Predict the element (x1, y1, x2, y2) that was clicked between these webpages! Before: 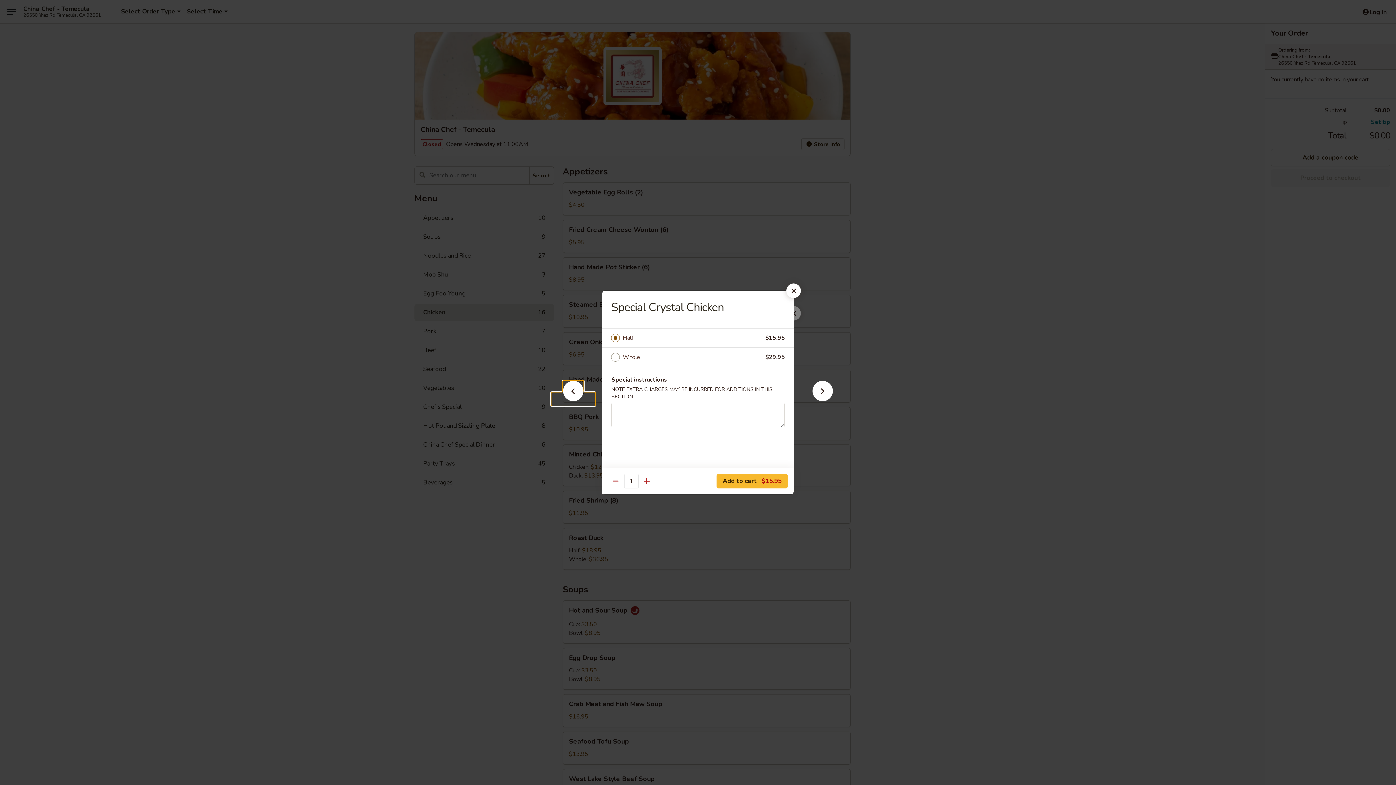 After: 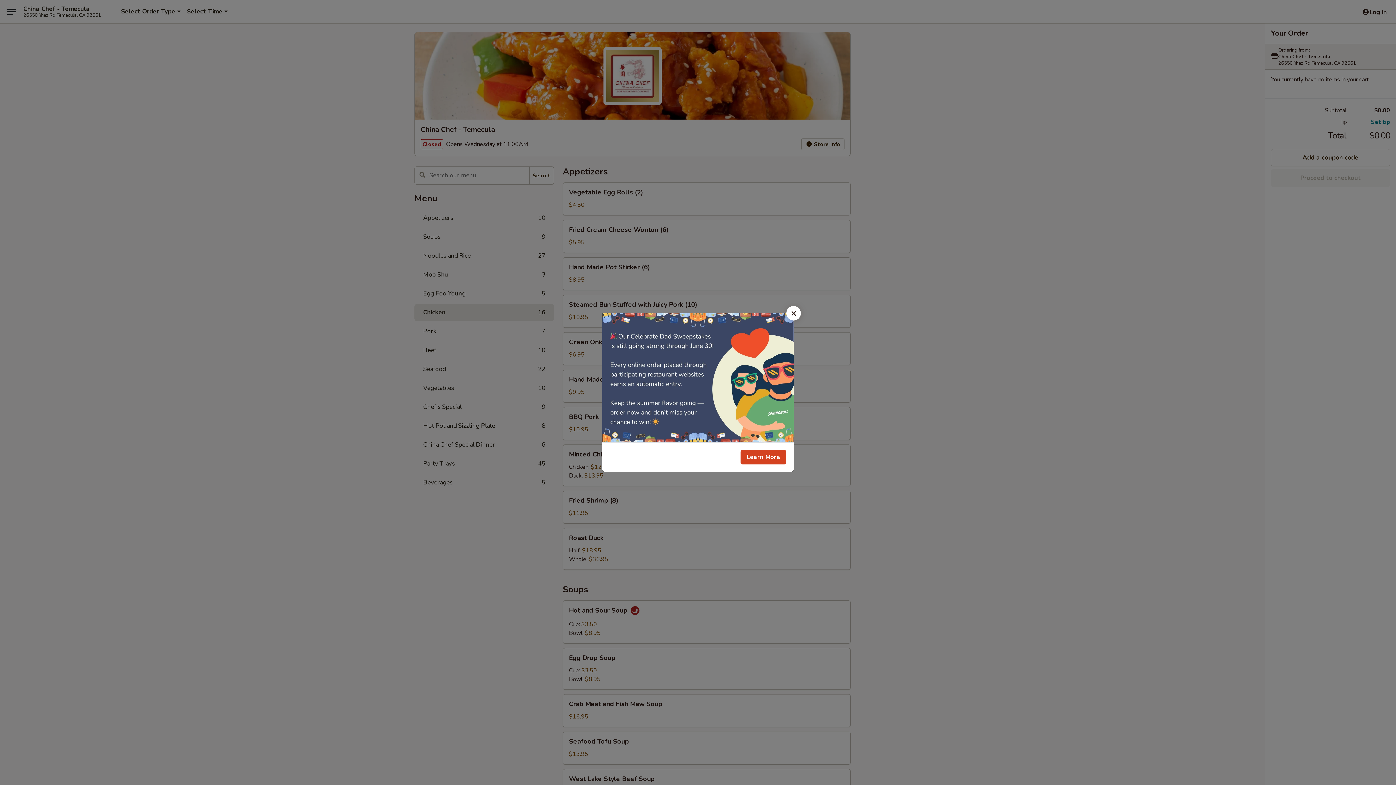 Action: bbox: (786, 283, 801, 298)